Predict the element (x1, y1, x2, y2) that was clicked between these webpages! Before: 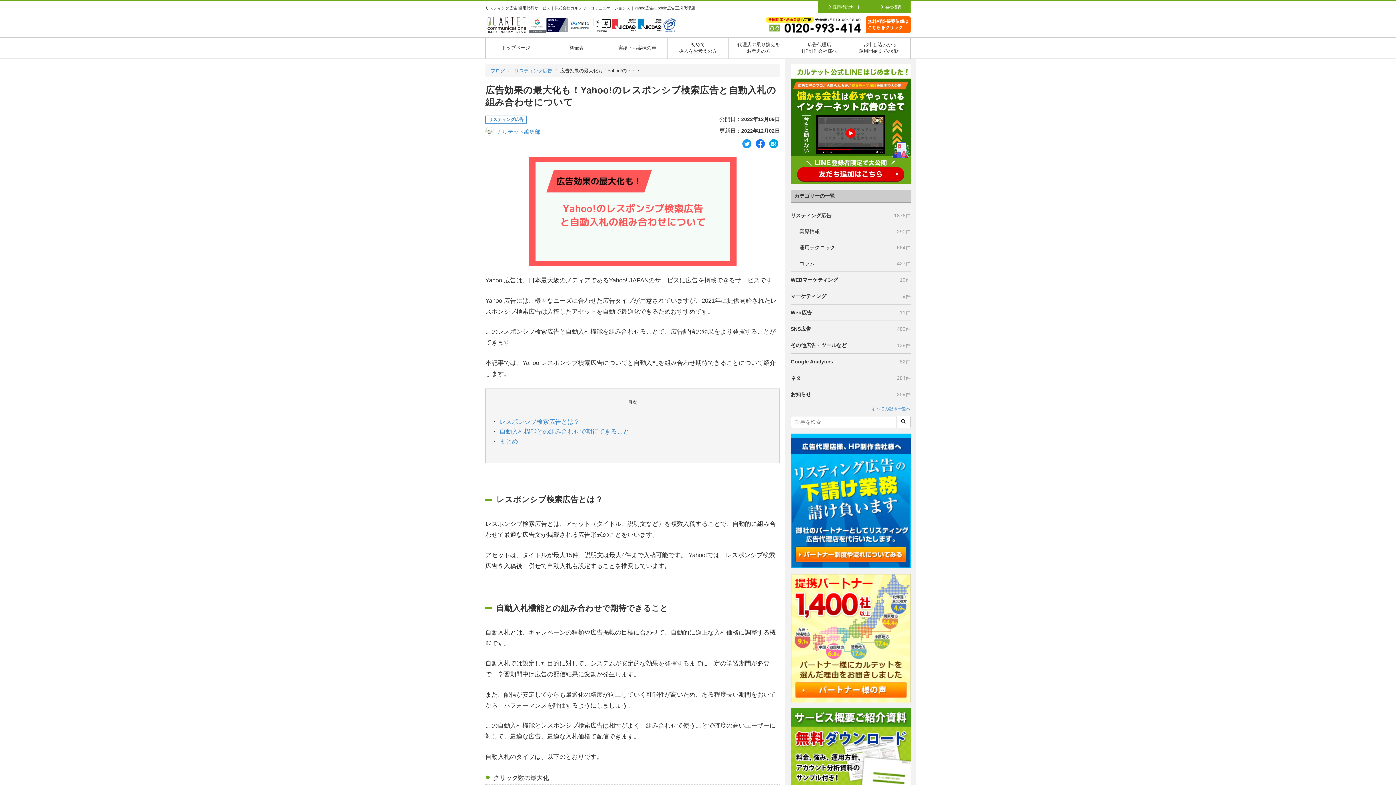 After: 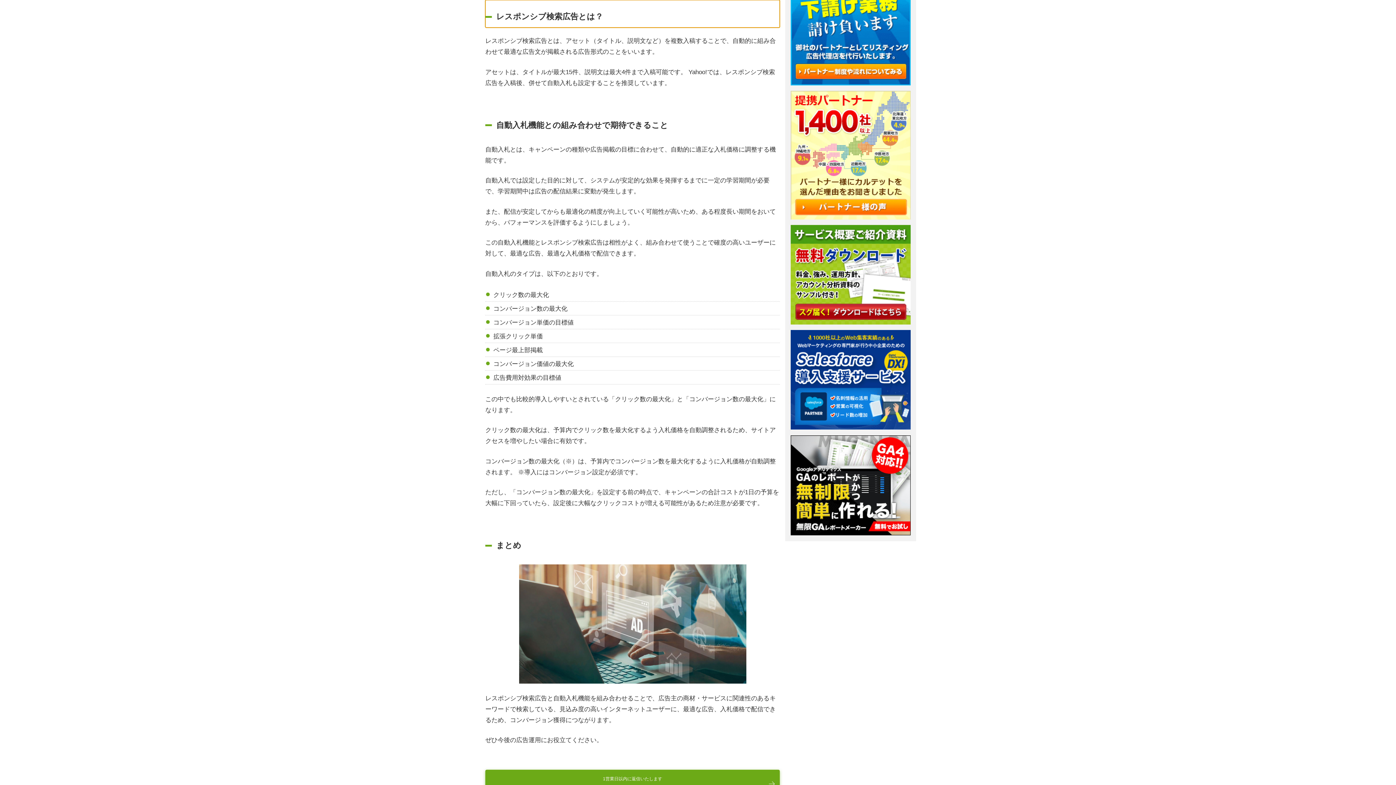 Action: bbox: (499, 418, 580, 425) label: レスポンシブ検索広告とは？